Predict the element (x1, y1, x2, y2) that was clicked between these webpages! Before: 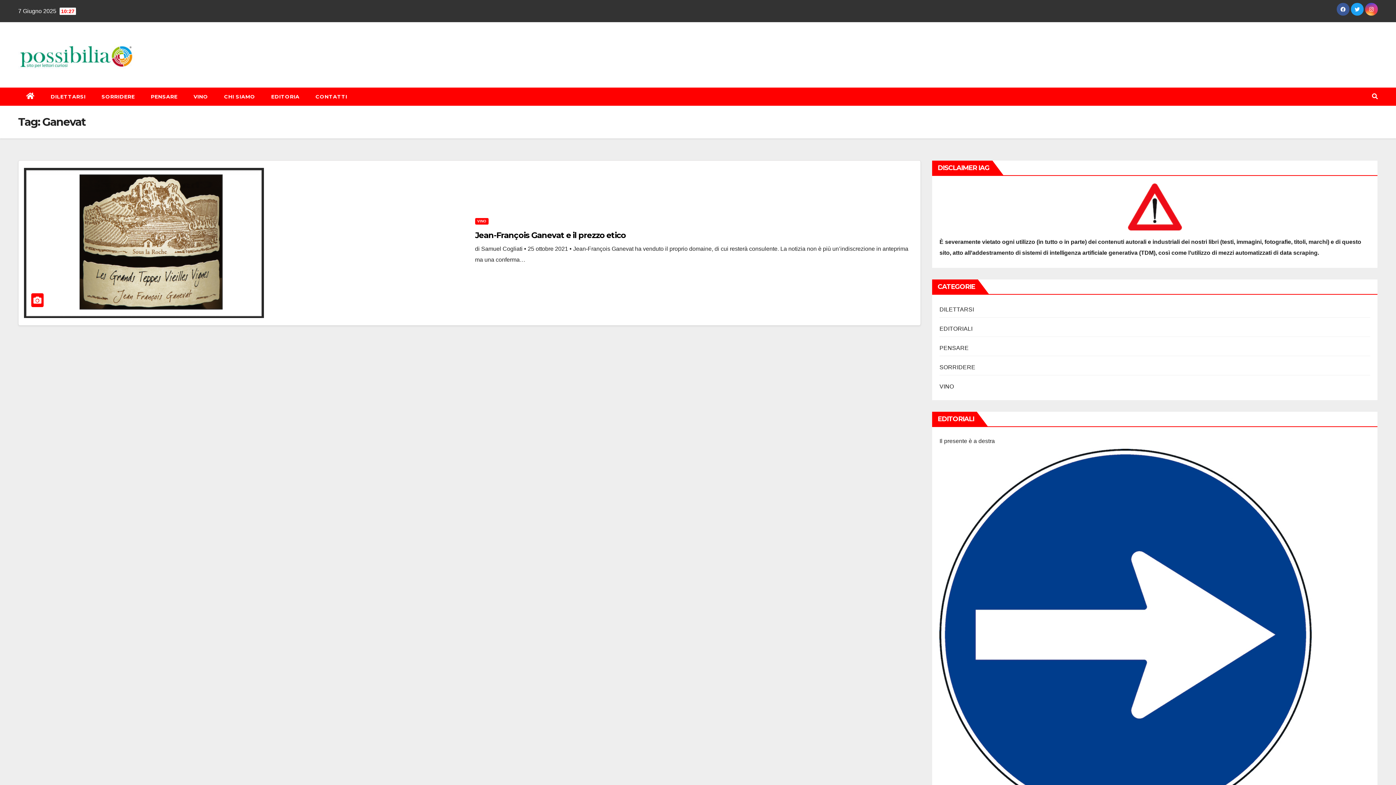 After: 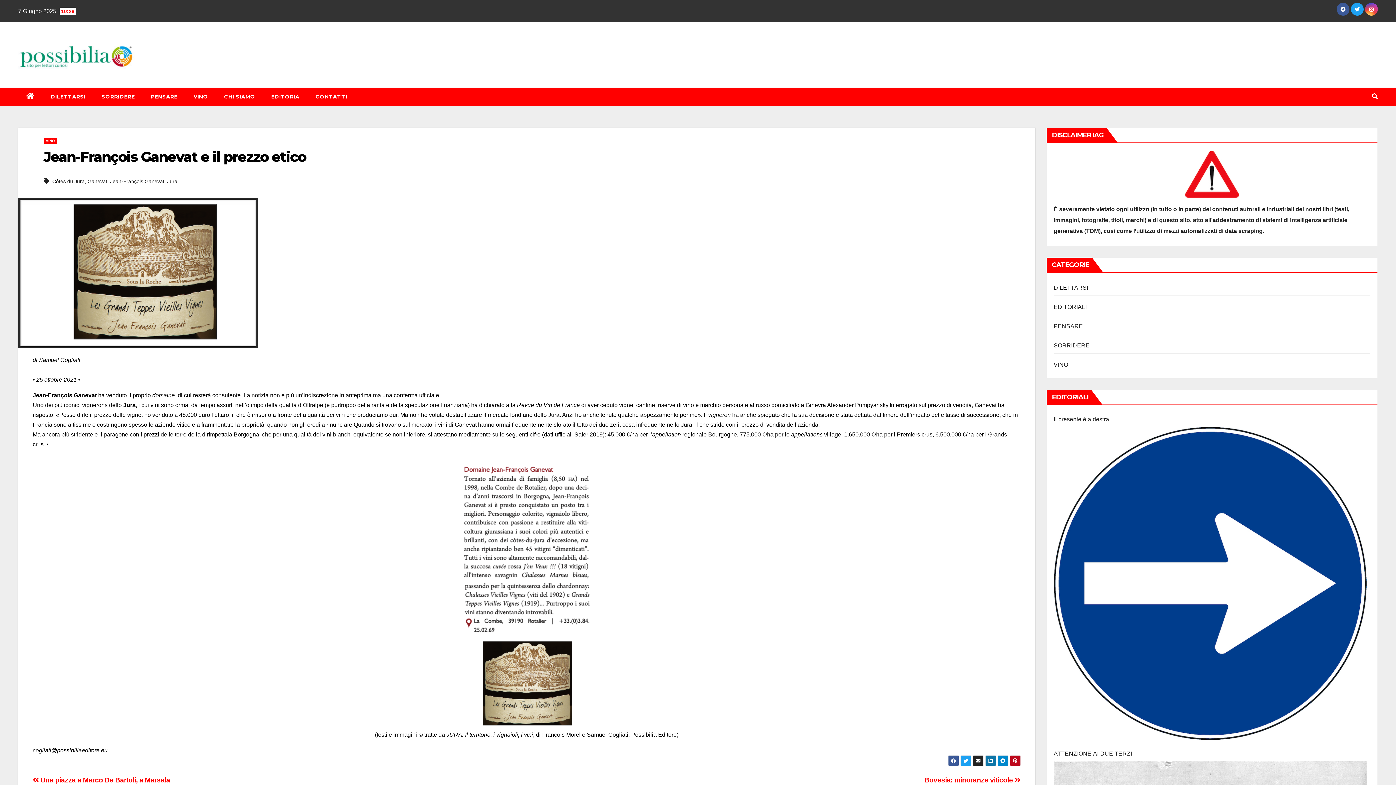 Action: bbox: (475, 230, 626, 240) label: Jean-François Ganevat e il prezzo etico